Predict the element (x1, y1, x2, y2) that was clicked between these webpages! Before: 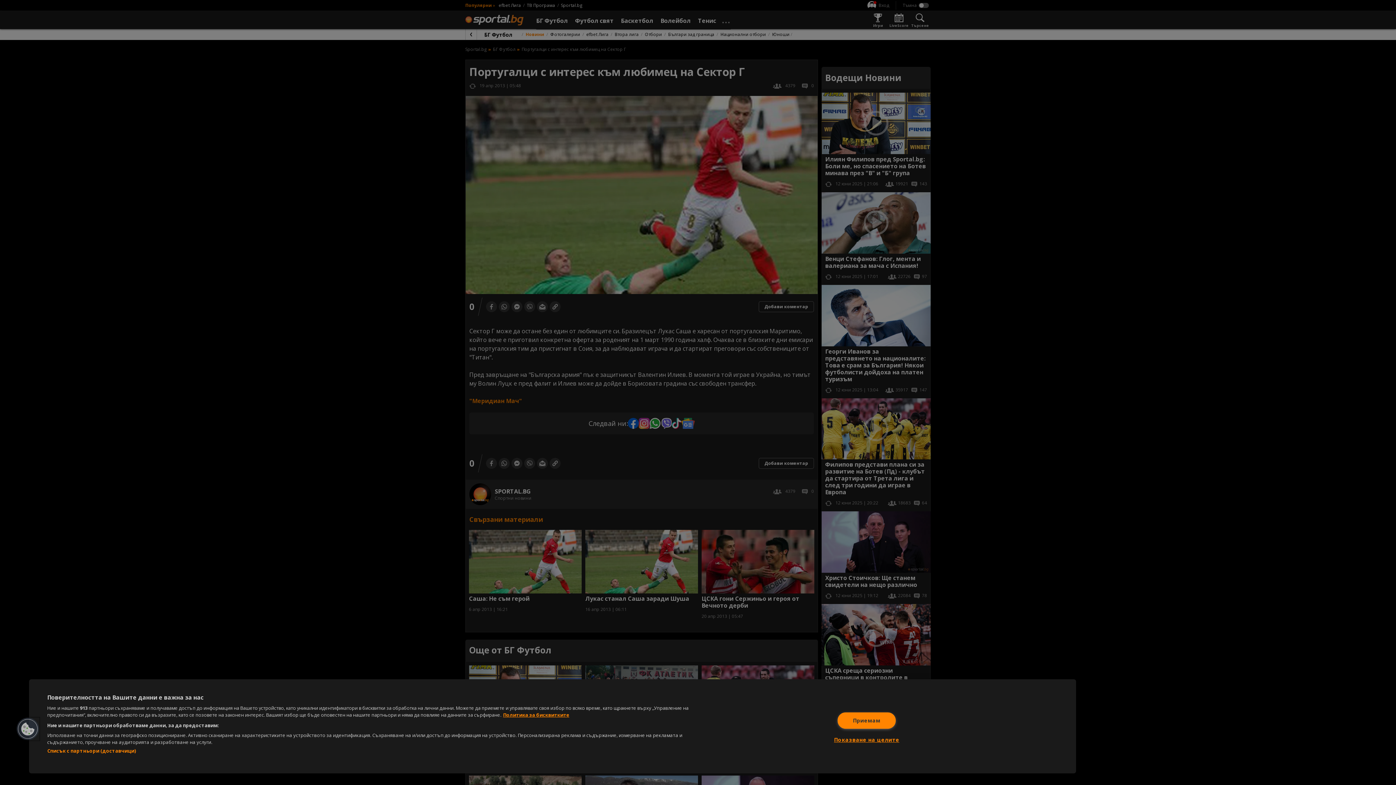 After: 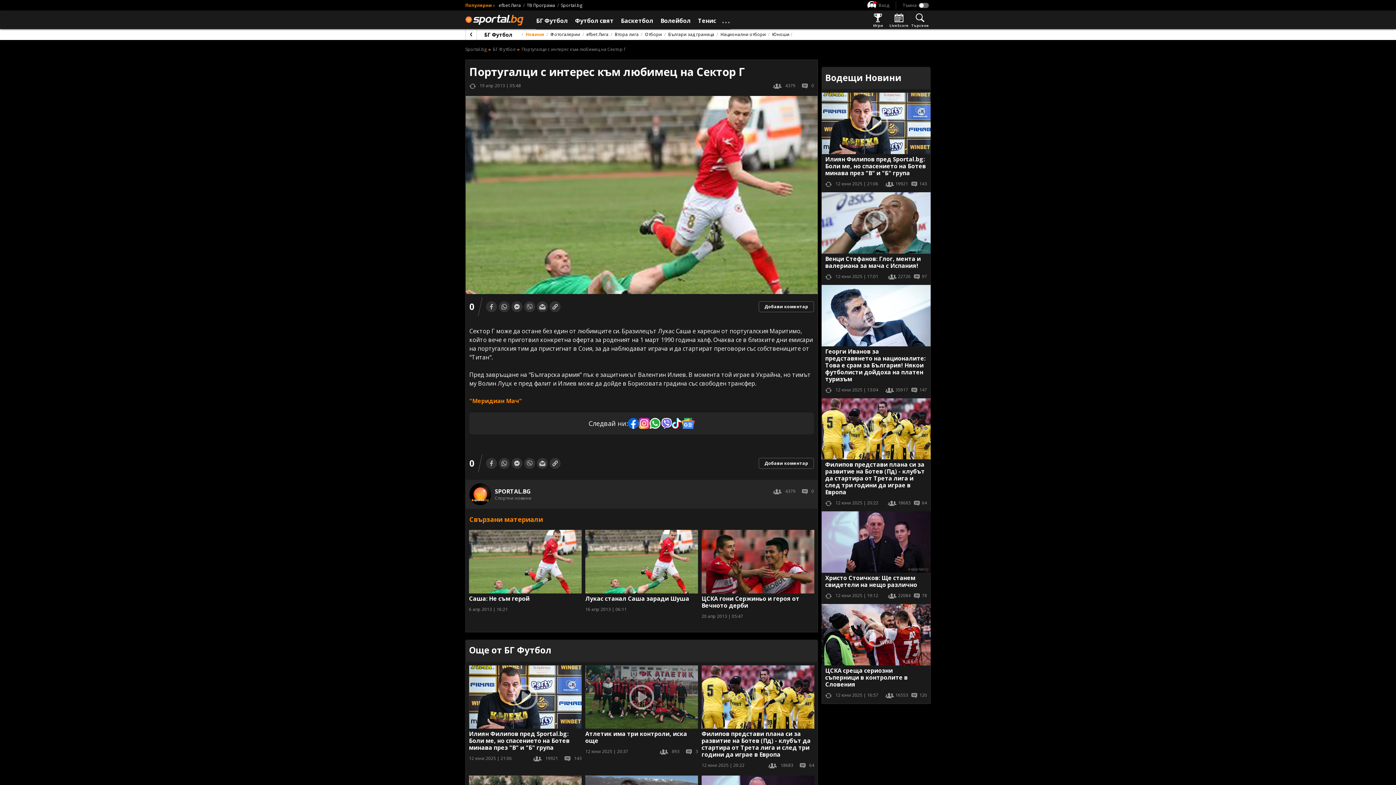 Action: label: Приемам bbox: (837, 712, 895, 728)